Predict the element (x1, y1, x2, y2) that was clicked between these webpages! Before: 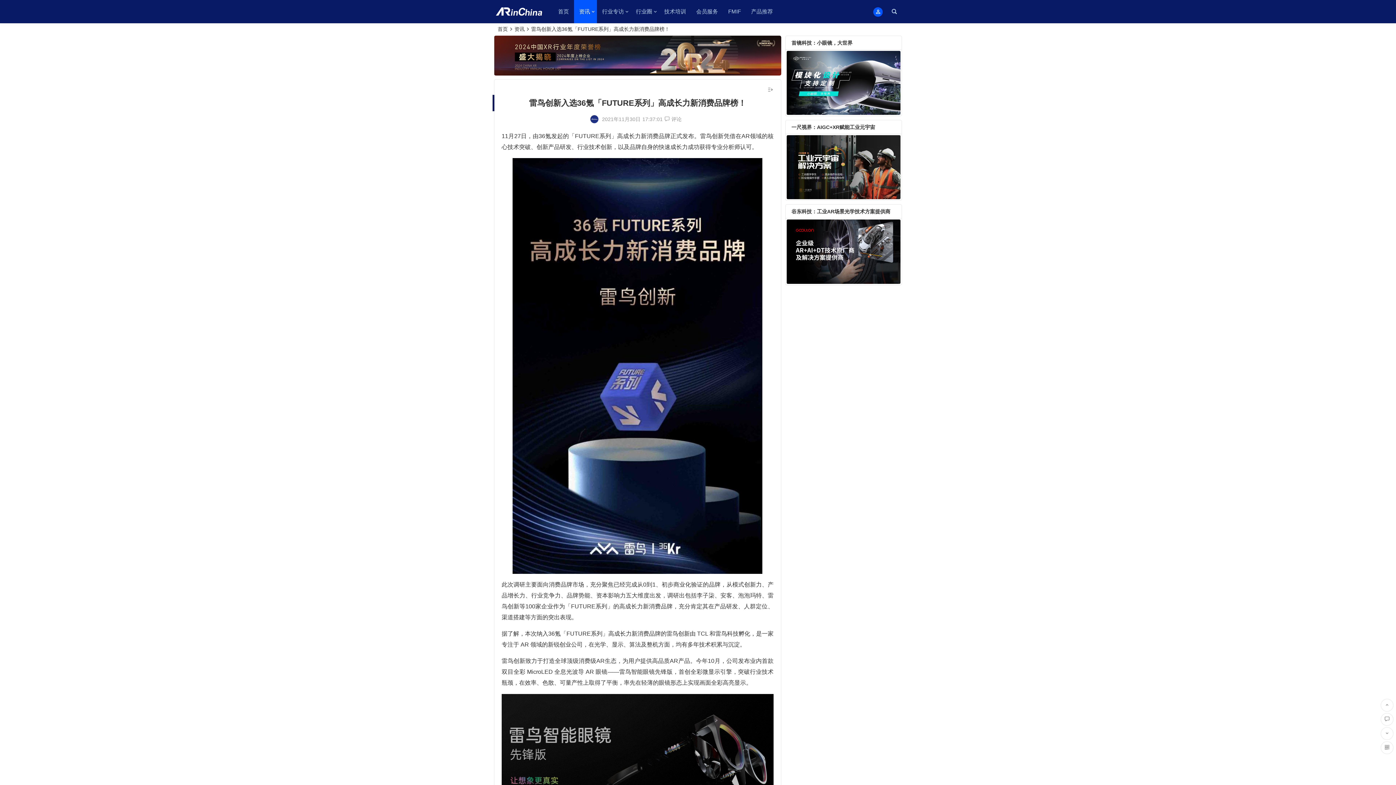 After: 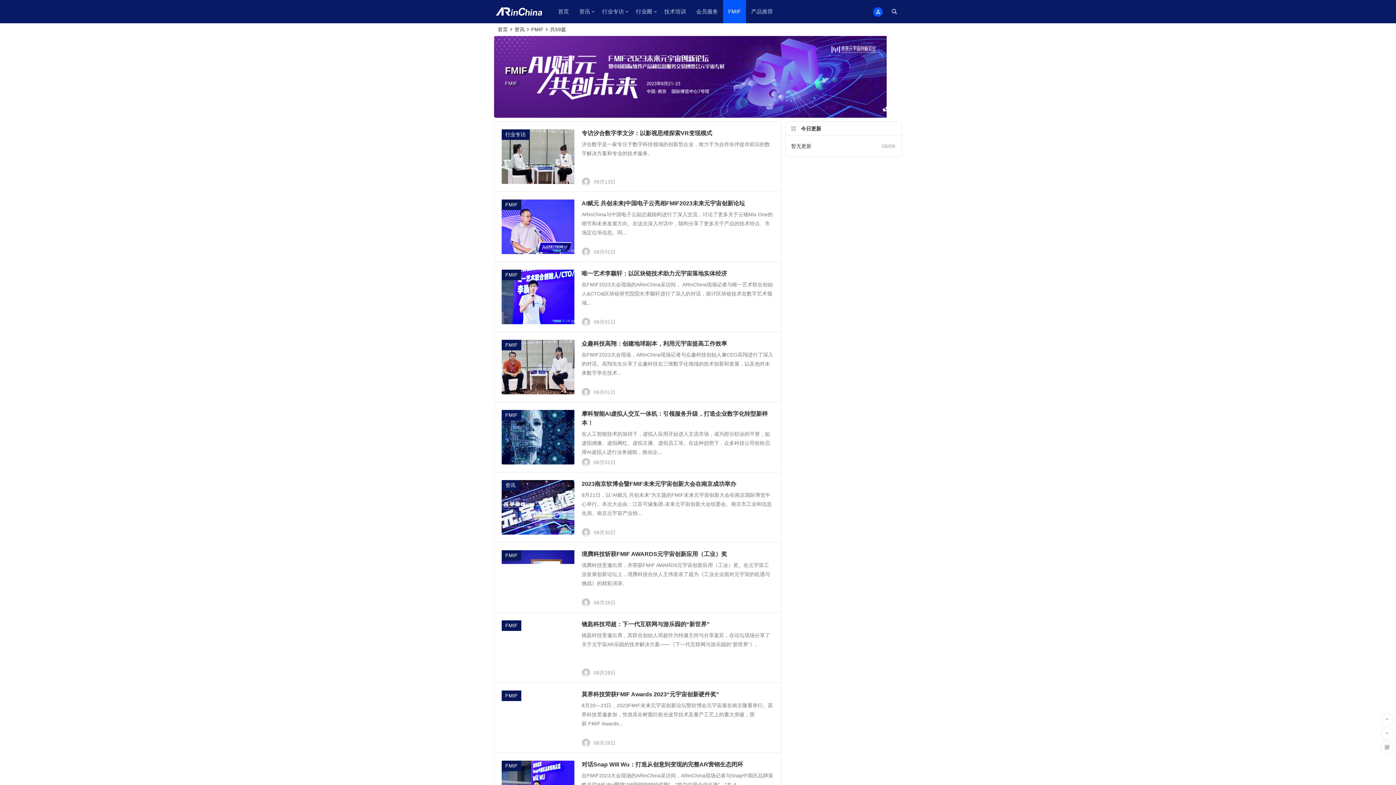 Action: label: FMIF bbox: (723, 0, 746, 23)